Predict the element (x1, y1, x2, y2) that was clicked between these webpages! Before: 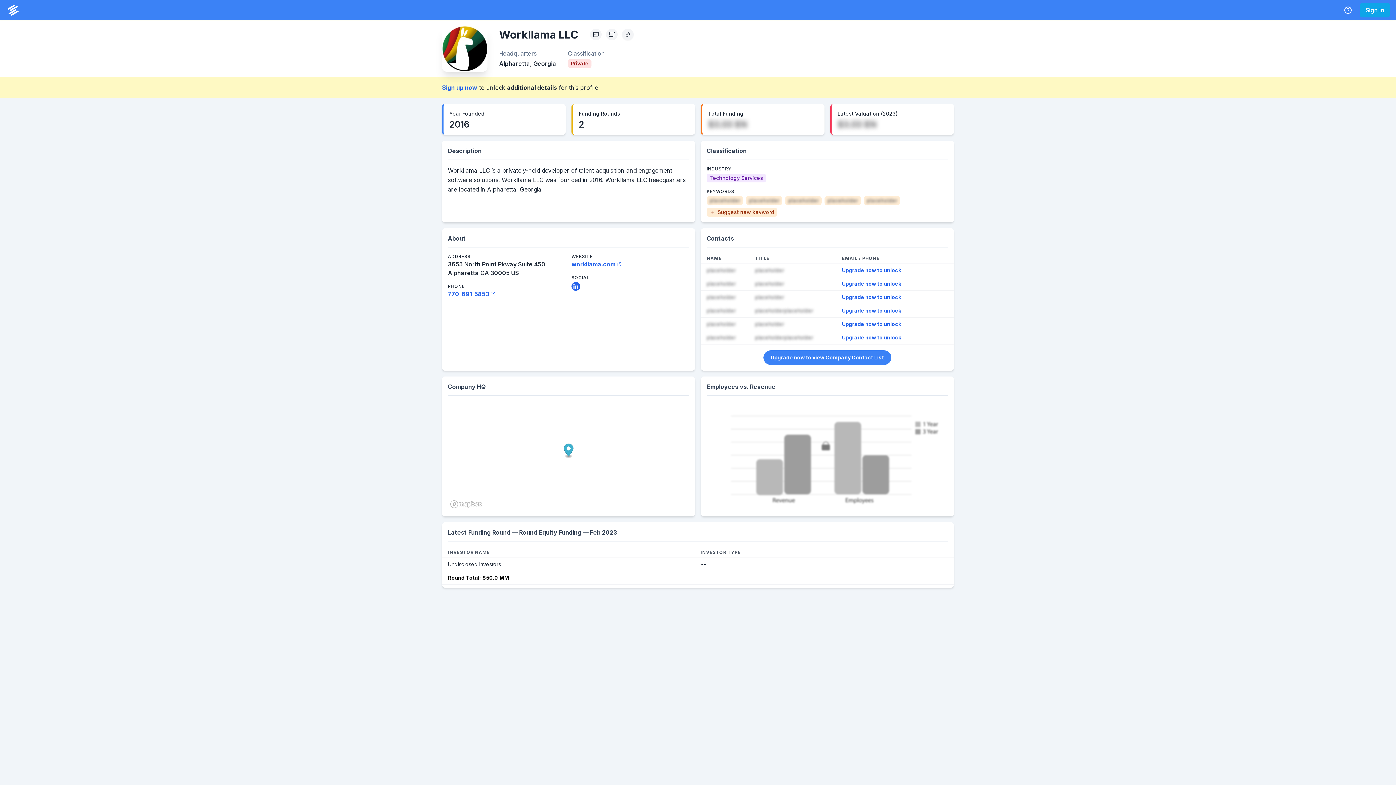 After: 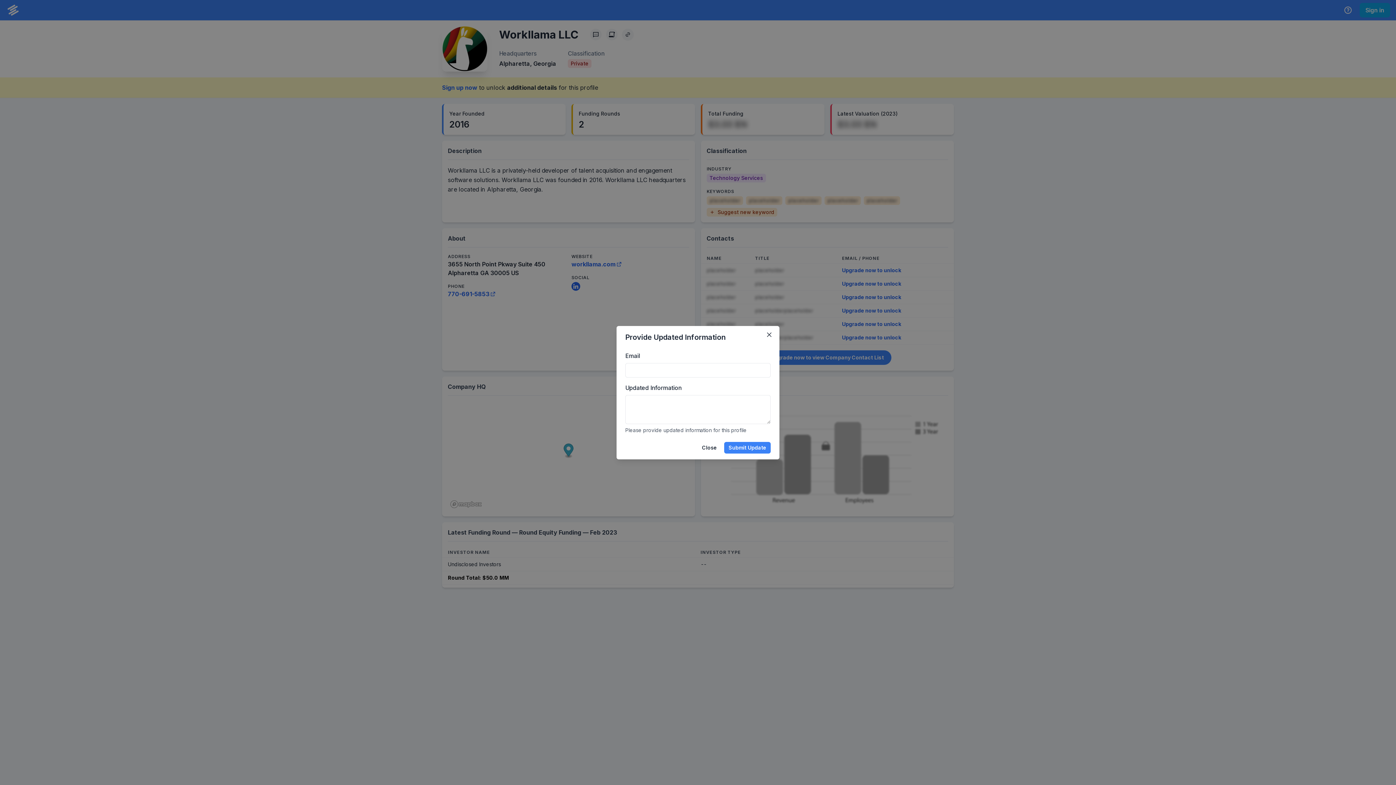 Action: bbox: (590, 28, 601, 40) label: Profile Feedback